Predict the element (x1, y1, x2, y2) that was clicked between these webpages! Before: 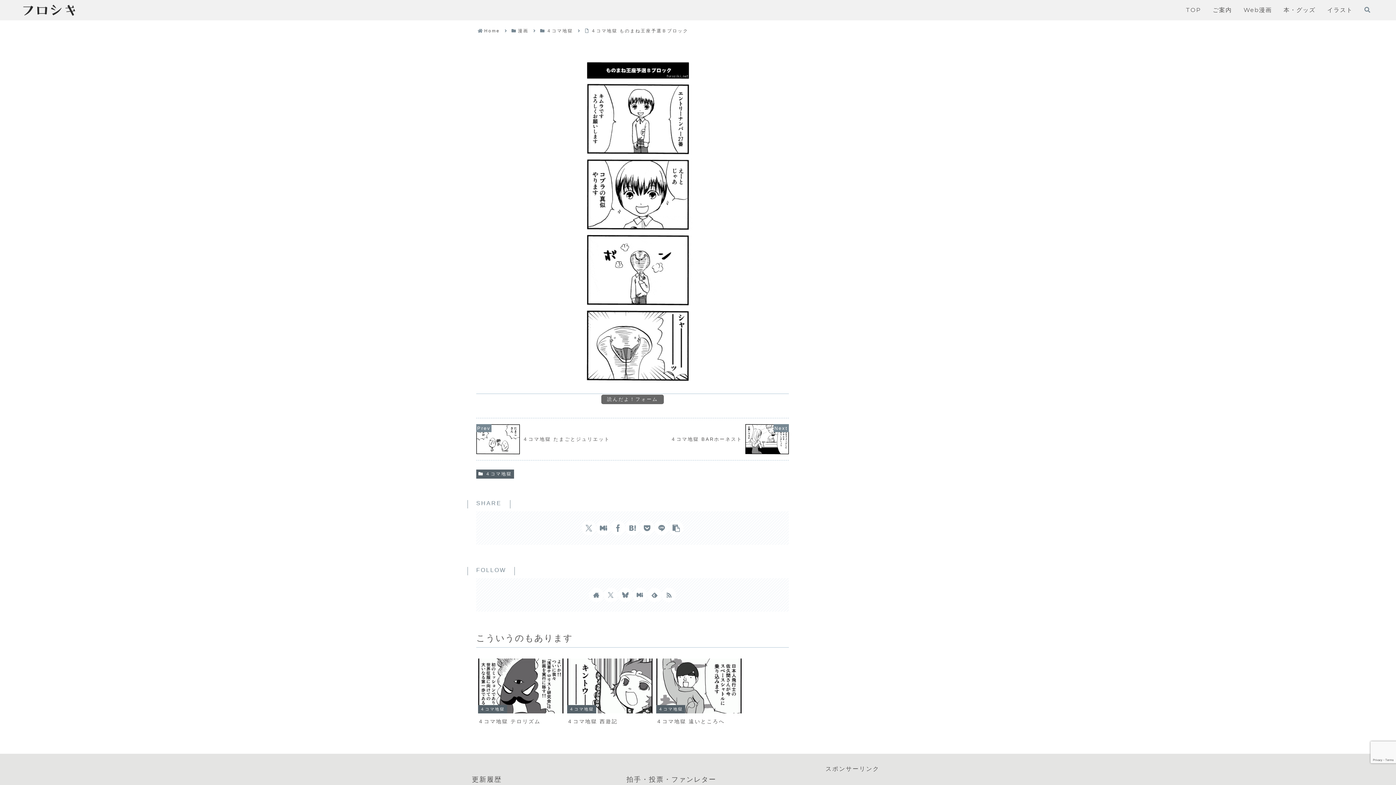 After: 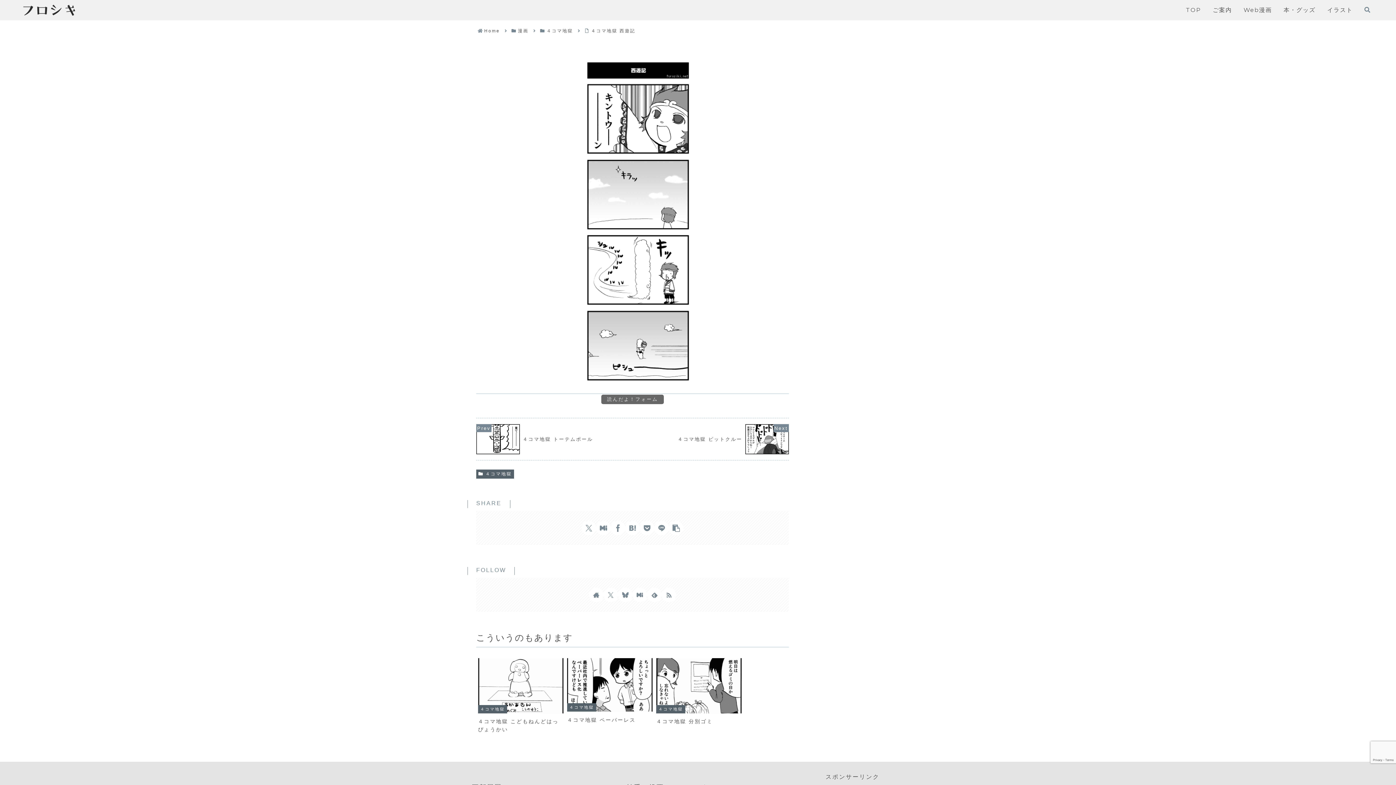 Action: label: ４コマ地獄
４コマ地獄 西遊記 bbox: (565, 655, 654, 729)